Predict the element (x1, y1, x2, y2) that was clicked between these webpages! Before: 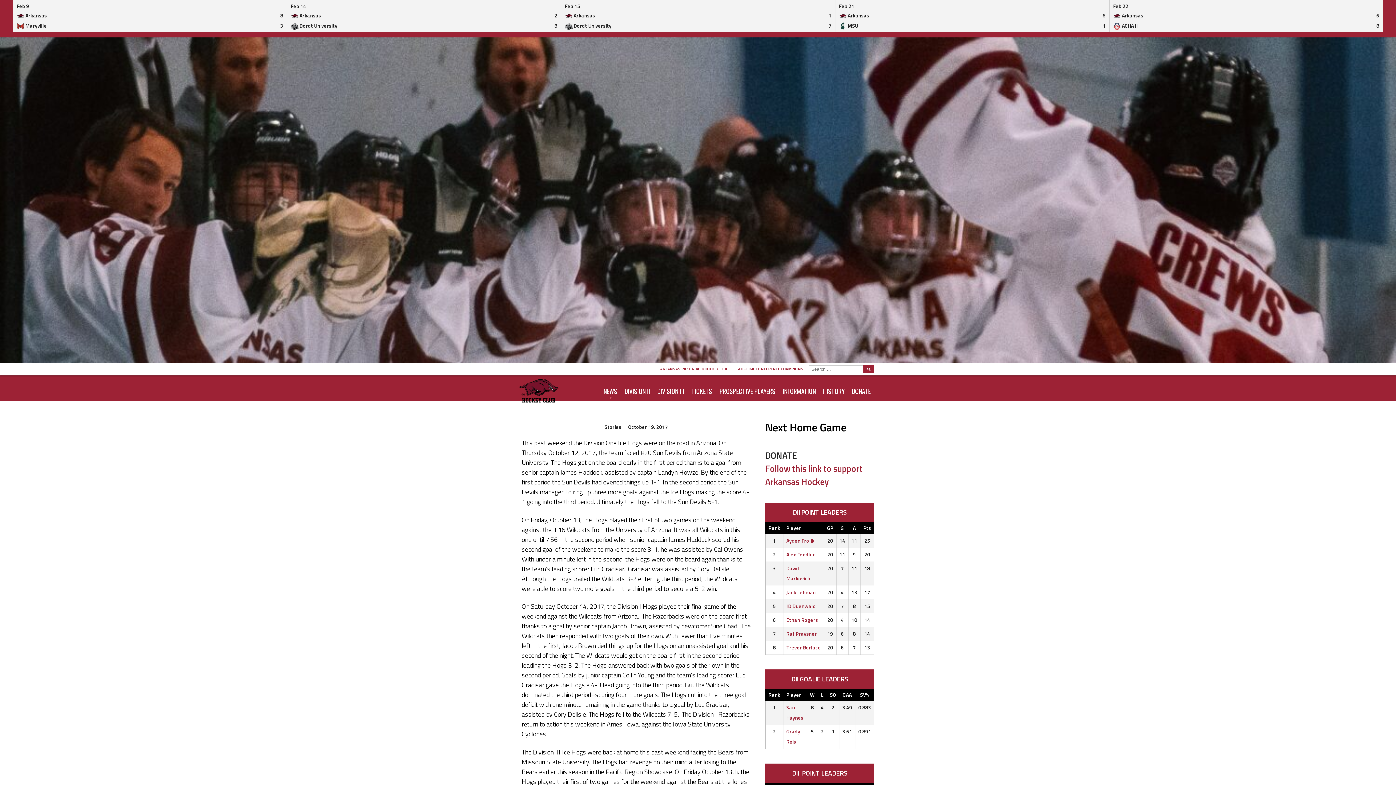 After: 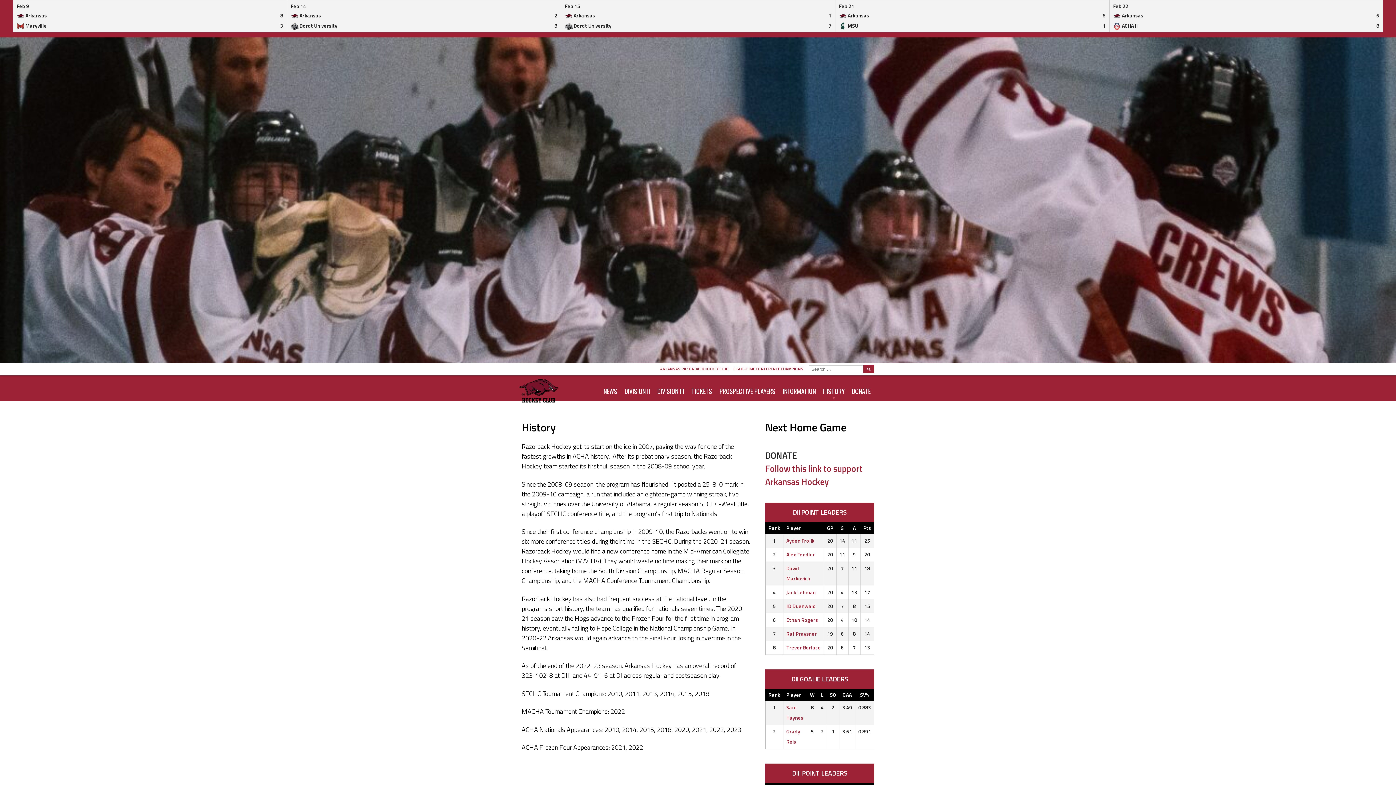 Action: label: HISTORY bbox: (819, 375, 848, 401)